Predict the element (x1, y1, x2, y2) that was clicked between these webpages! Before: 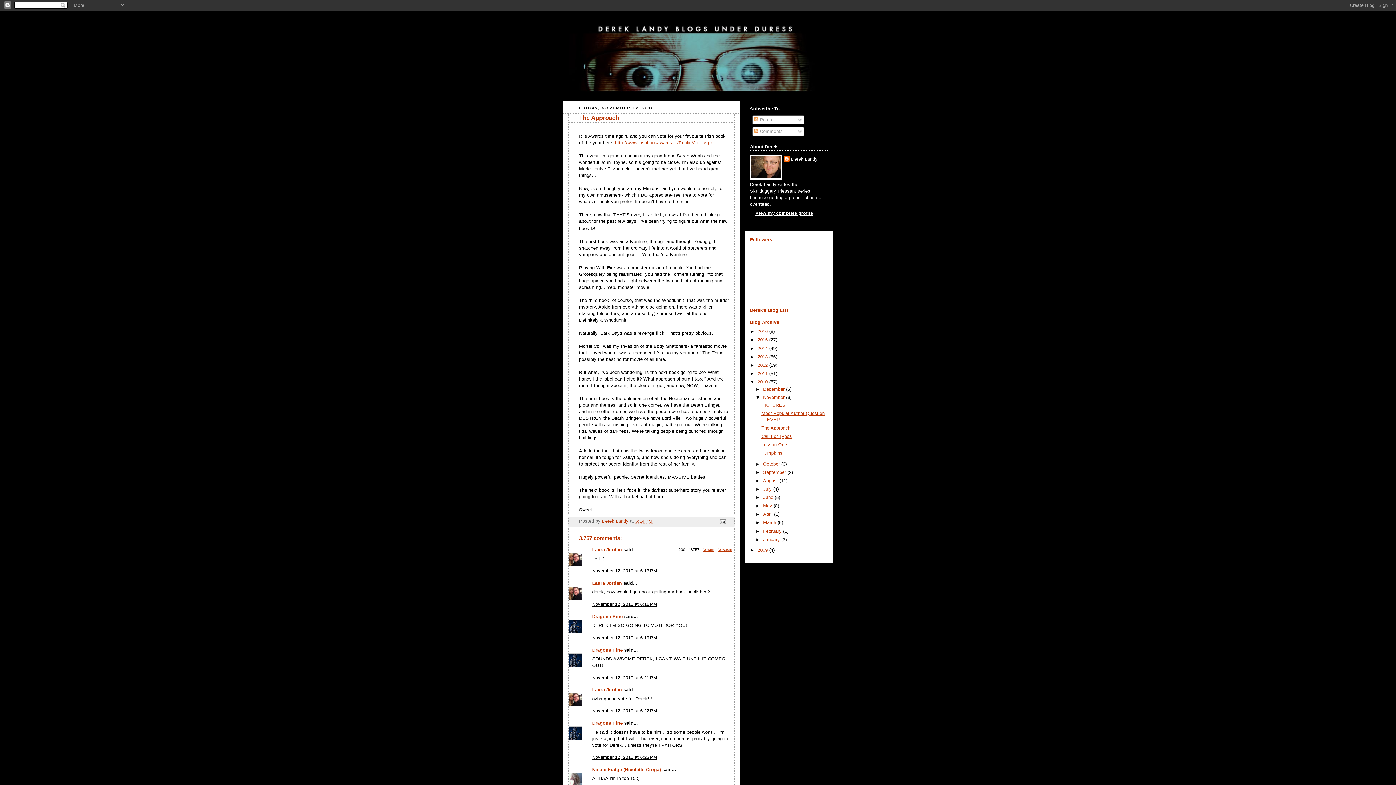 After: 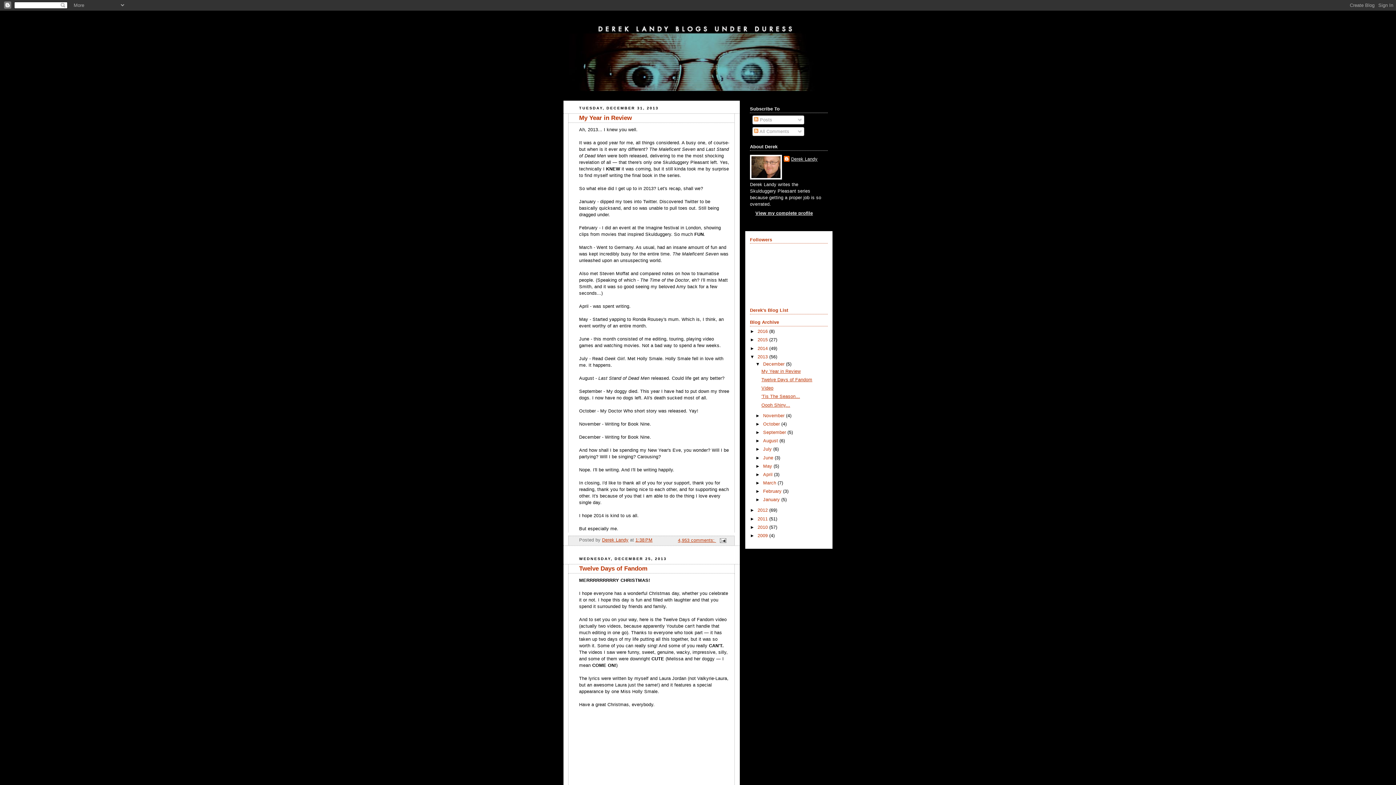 Action: bbox: (757, 354, 769, 359) label: 2013 